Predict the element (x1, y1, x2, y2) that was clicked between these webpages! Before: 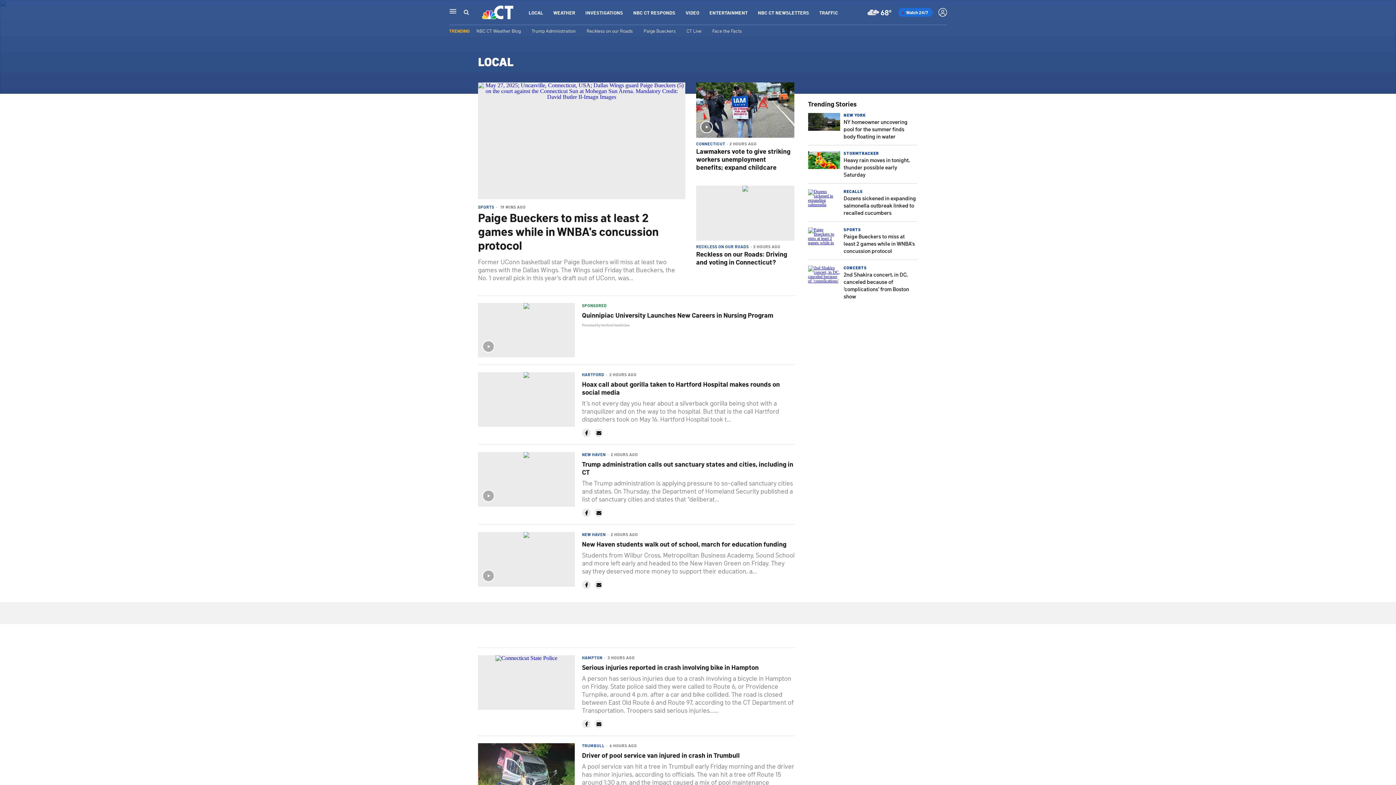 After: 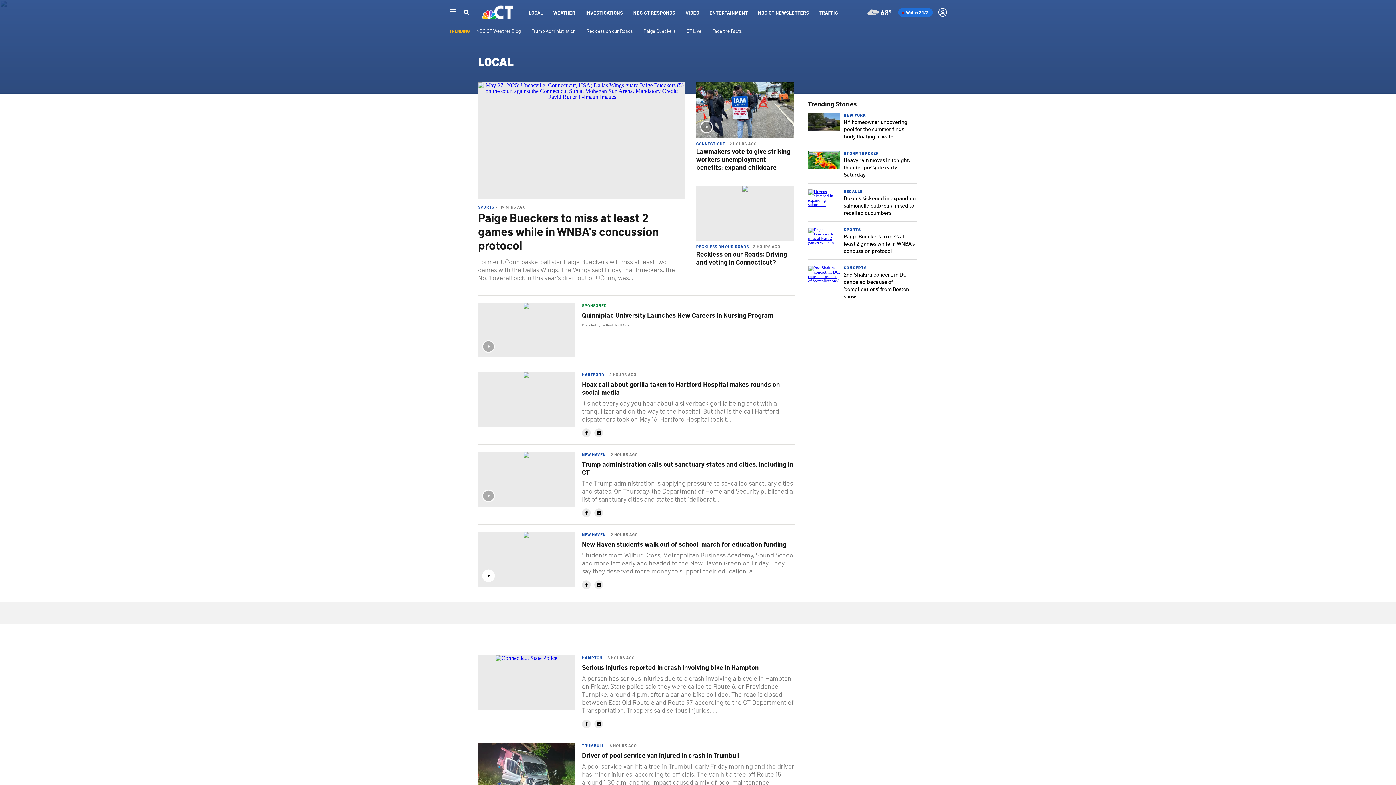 Action: bbox: (582, 580, 590, 589)